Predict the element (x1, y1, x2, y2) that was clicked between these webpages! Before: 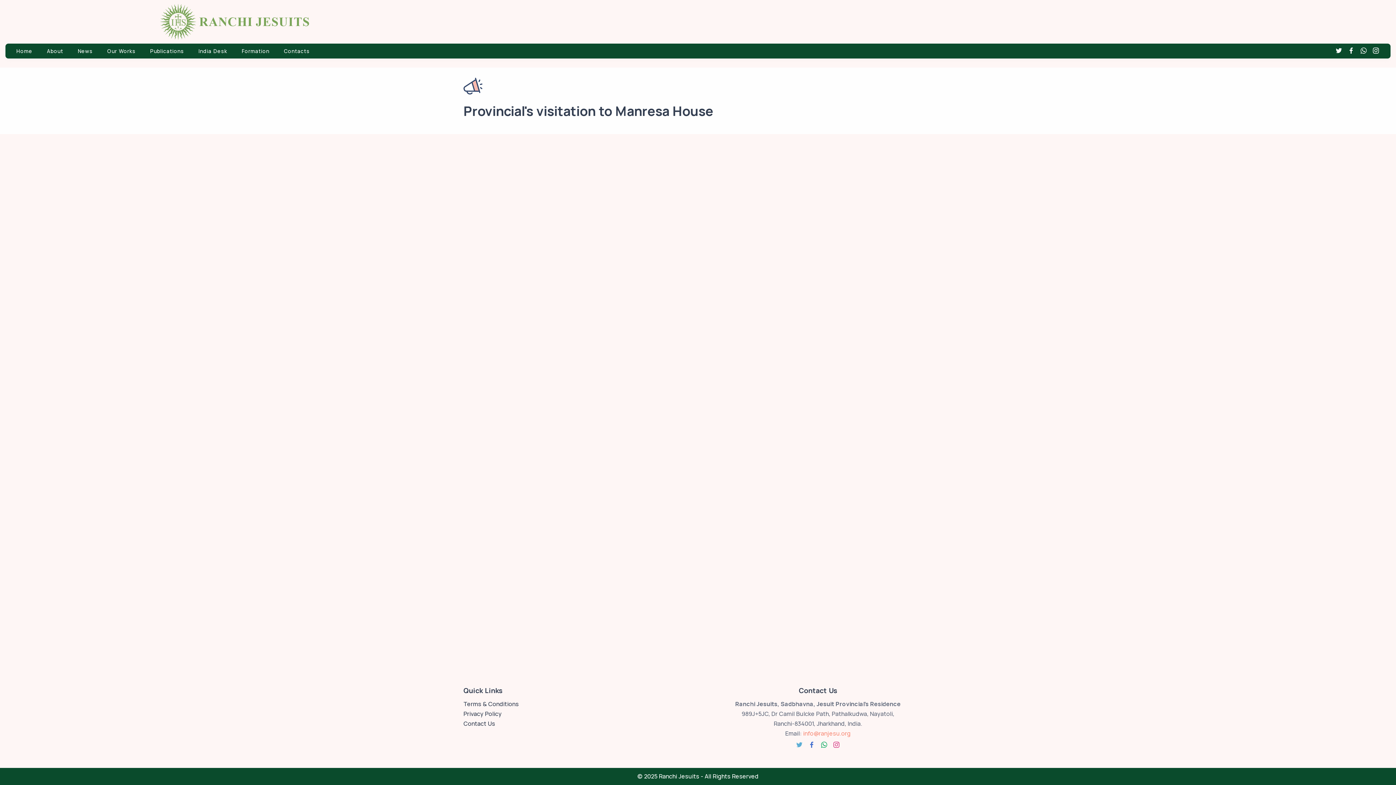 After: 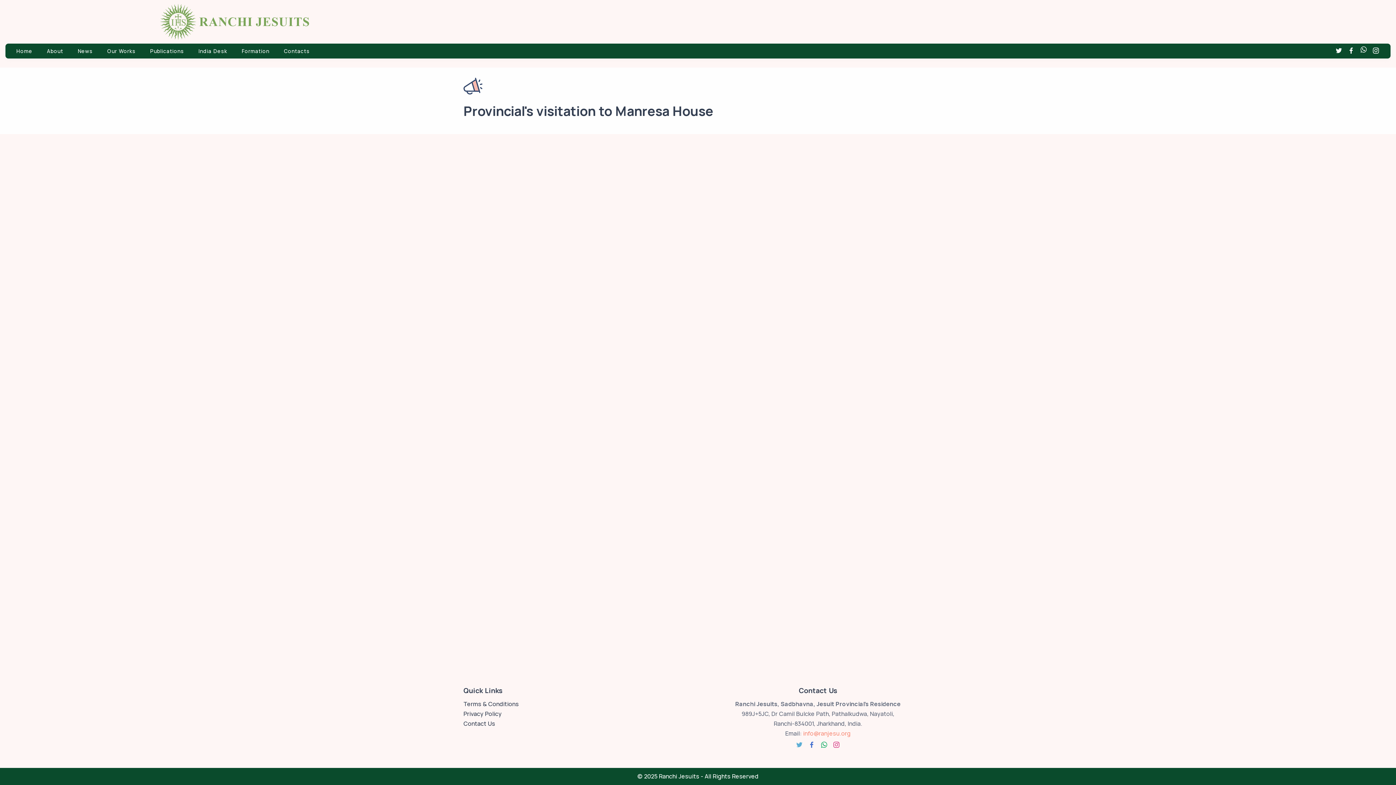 Action: bbox: (1360, 44, 1367, 57)